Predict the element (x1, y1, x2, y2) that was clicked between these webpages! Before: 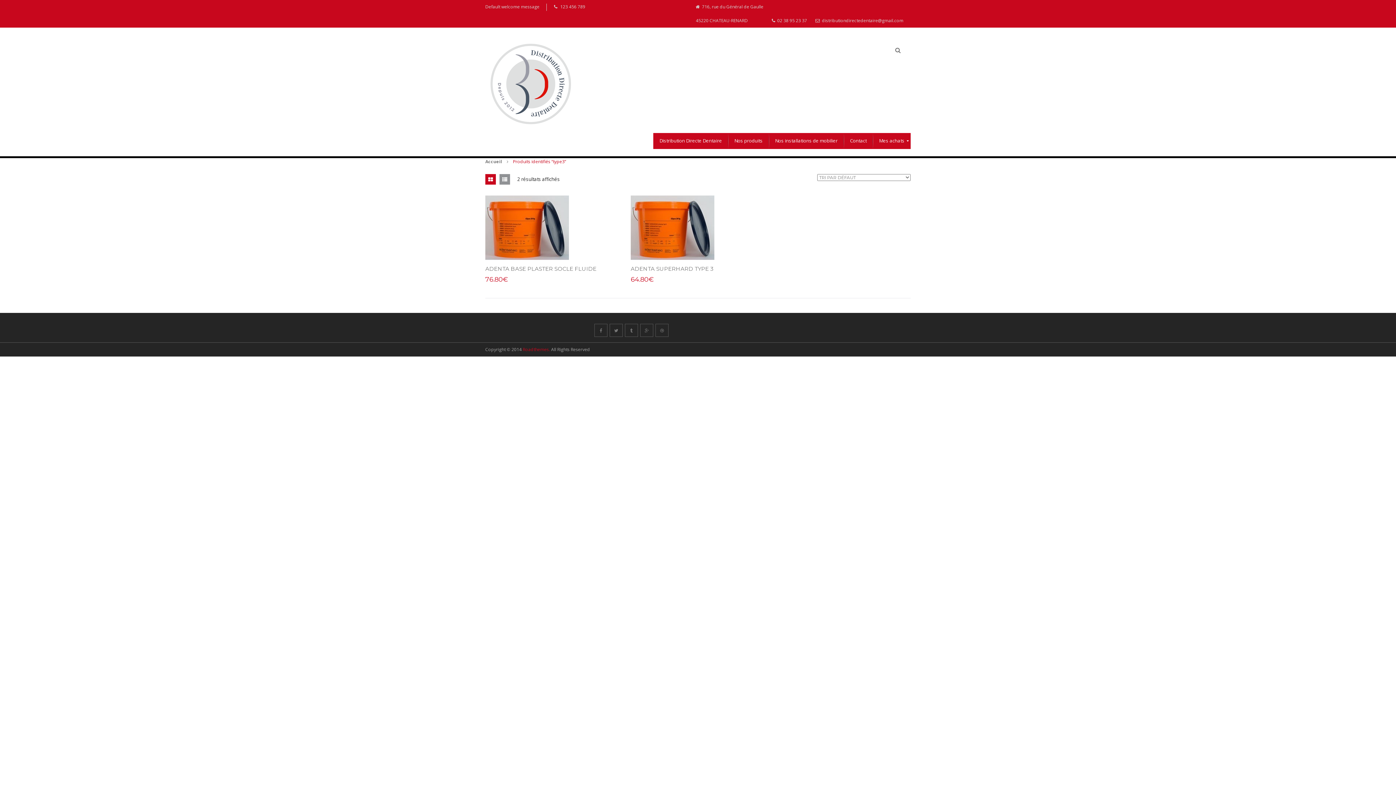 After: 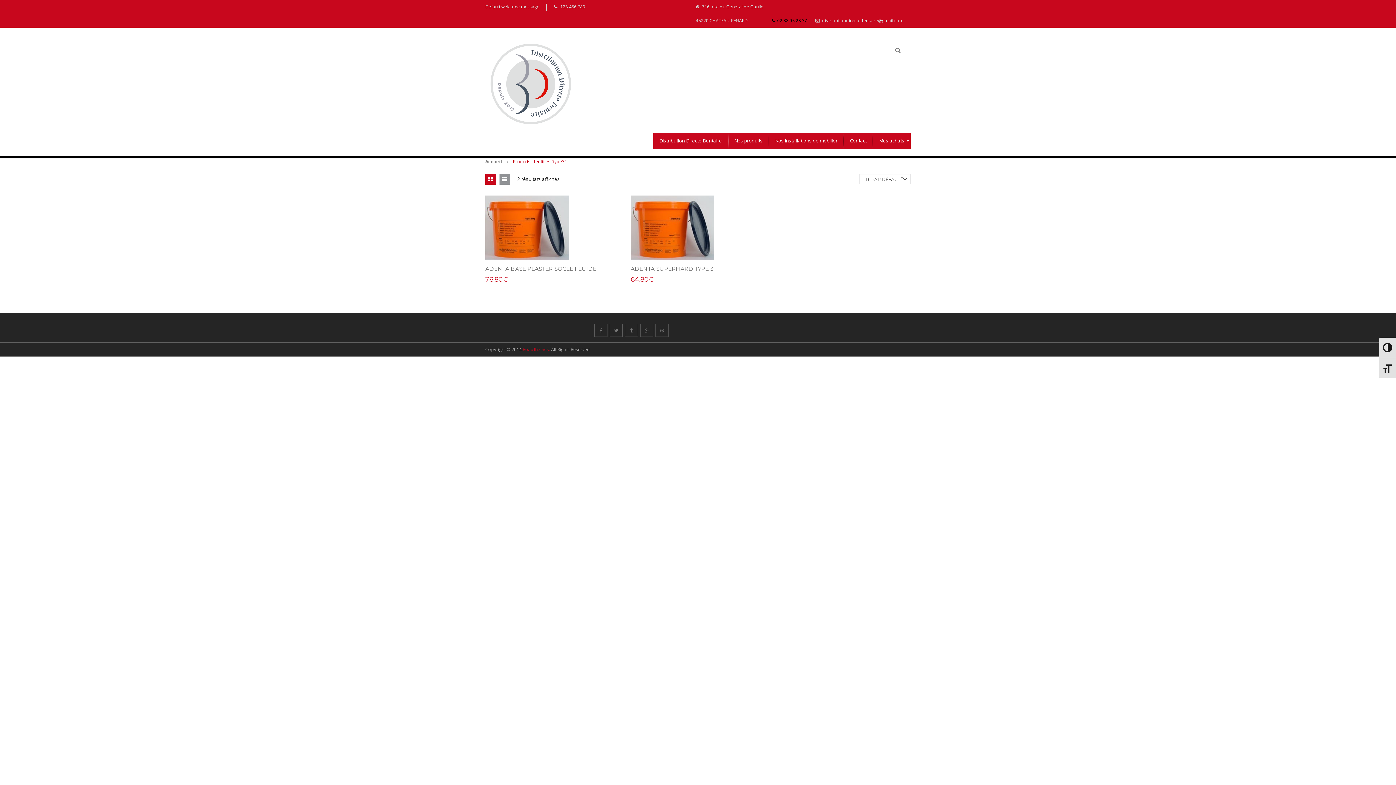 Action: label:   02 38 95 23 37 bbox: (772, 13, 807, 27)